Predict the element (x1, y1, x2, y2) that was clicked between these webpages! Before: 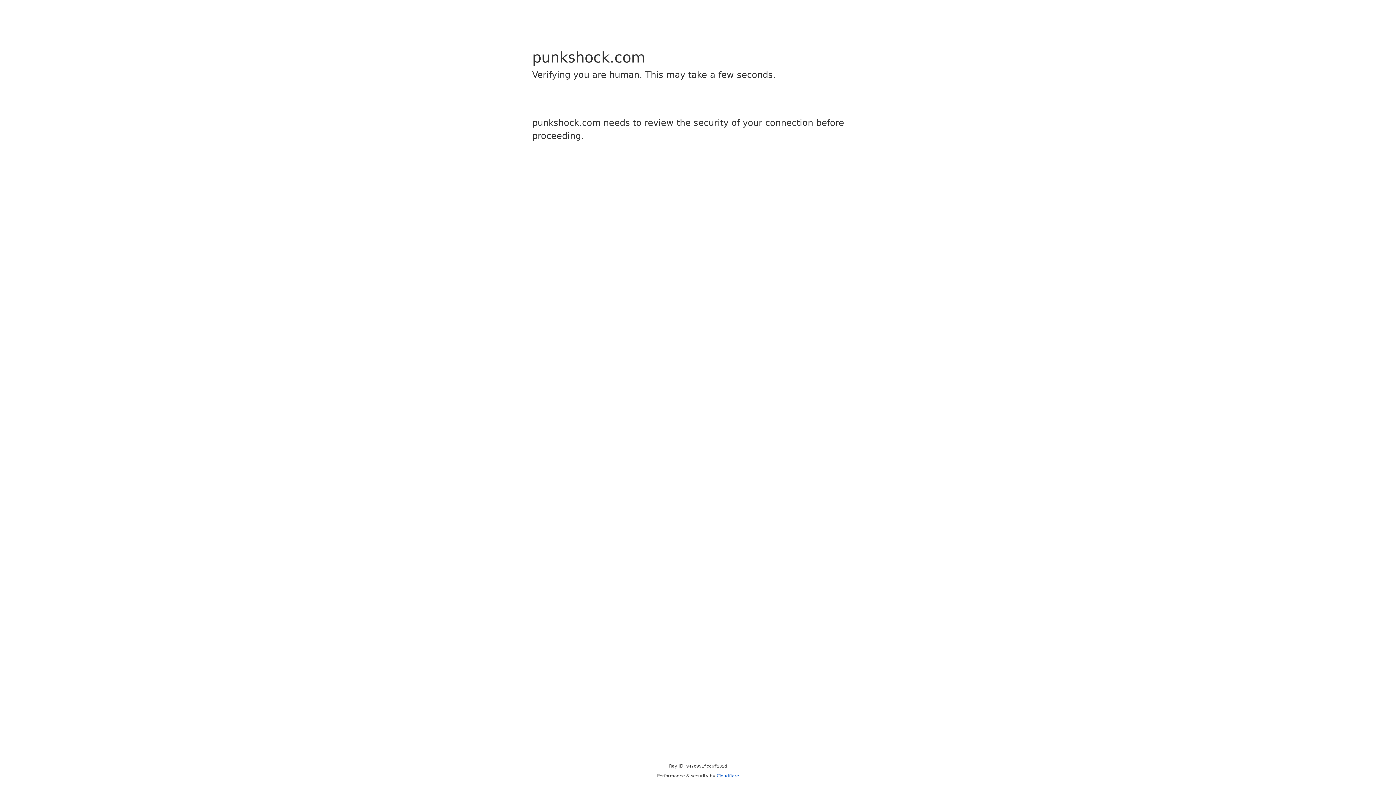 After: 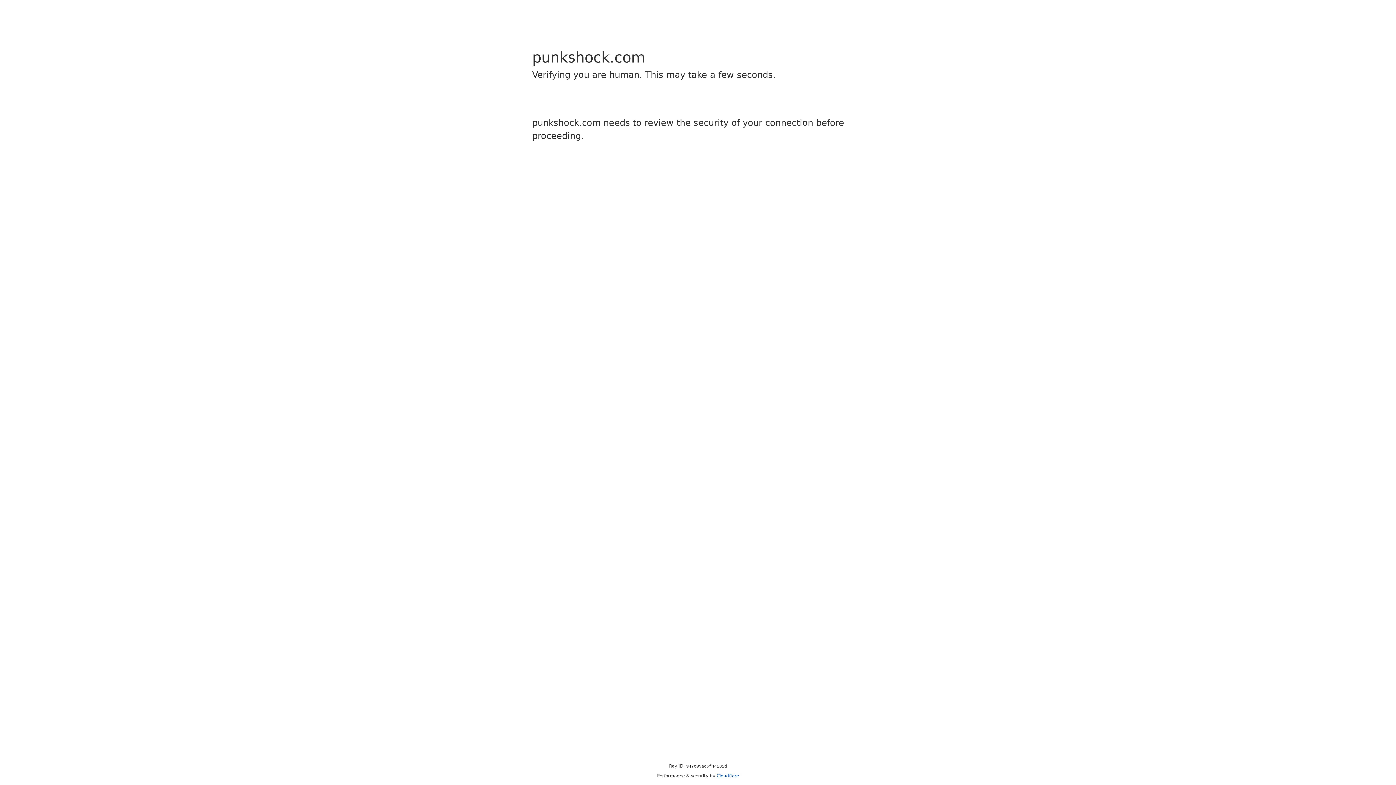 Action: bbox: (716, 773, 739, 778) label: Cloudflare